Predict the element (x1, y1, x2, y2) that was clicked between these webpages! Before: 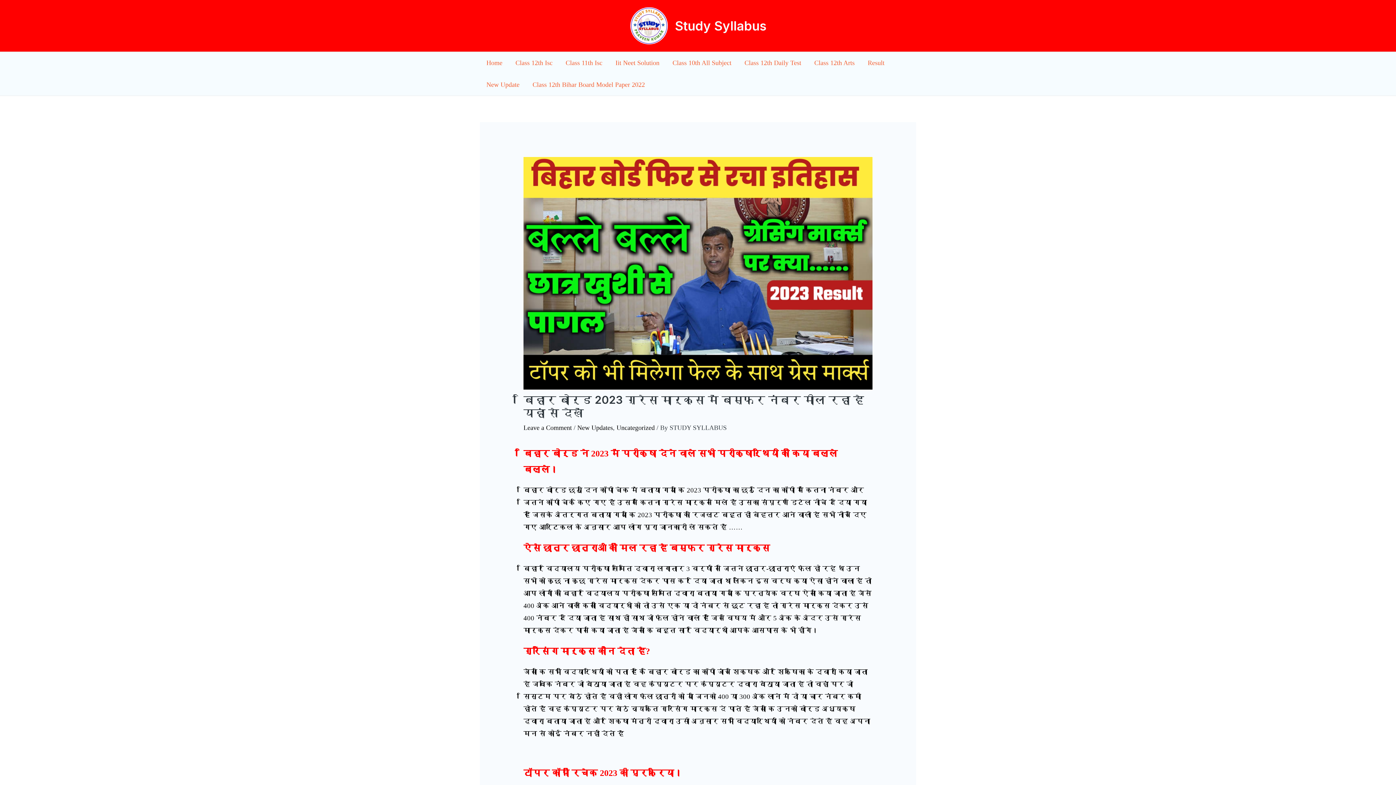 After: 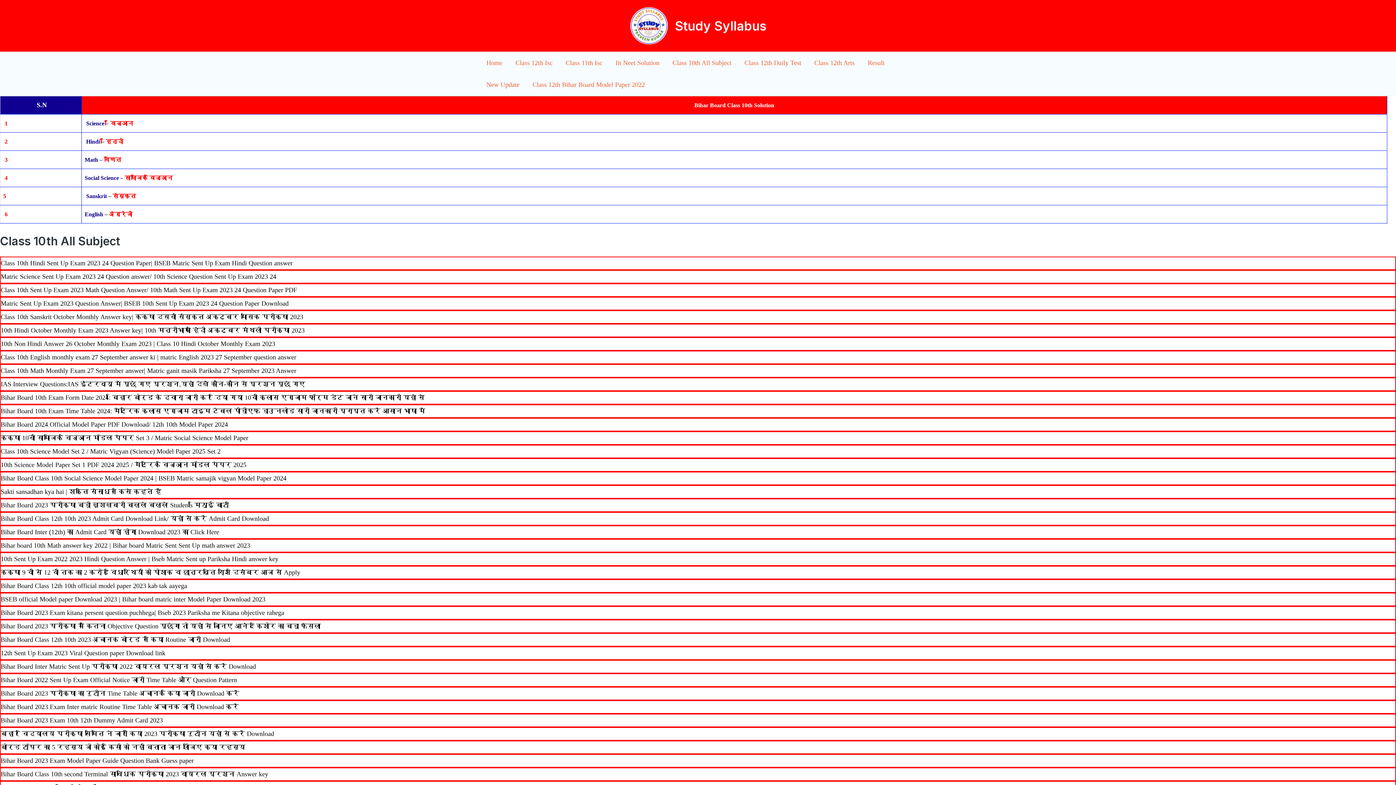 Action: bbox: (666, 51, 738, 73) label: Class 10th All Subject